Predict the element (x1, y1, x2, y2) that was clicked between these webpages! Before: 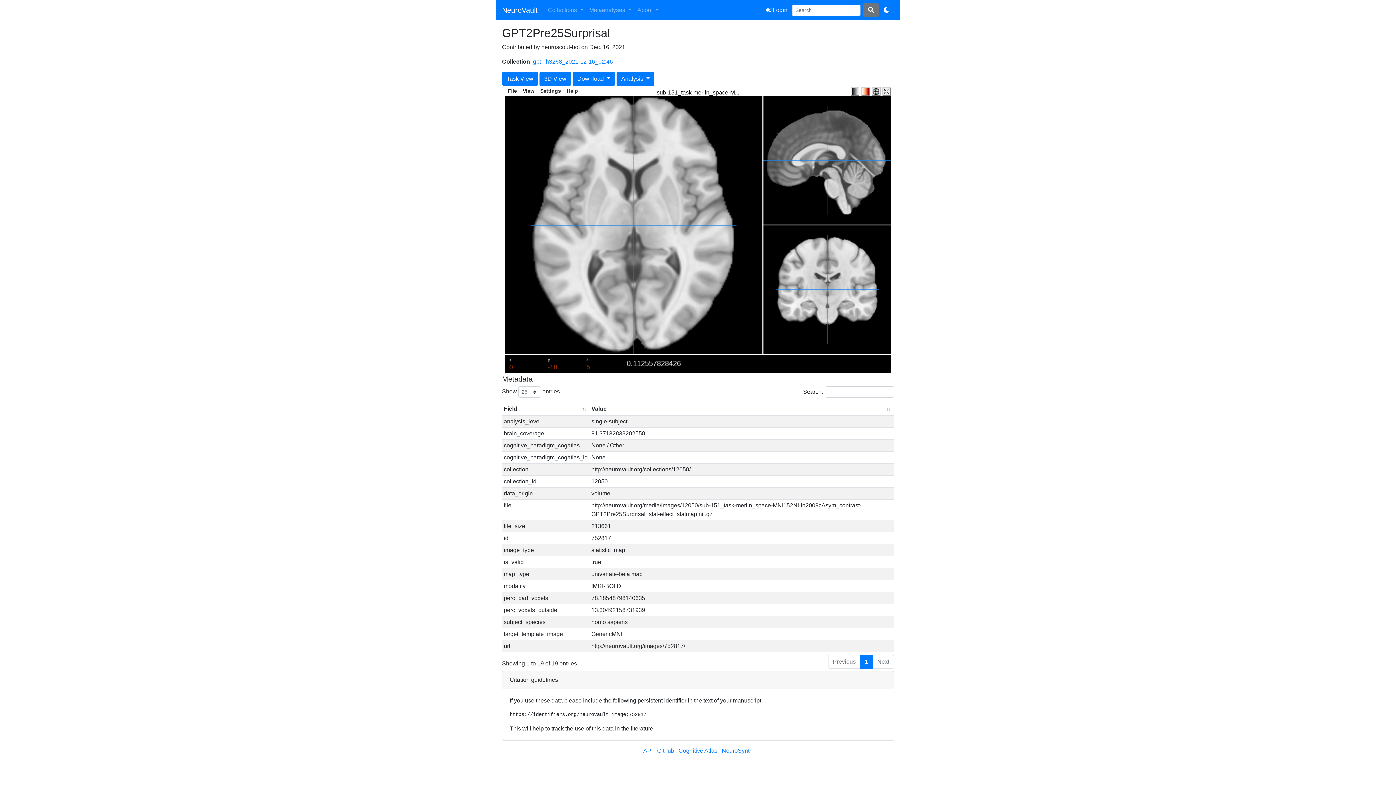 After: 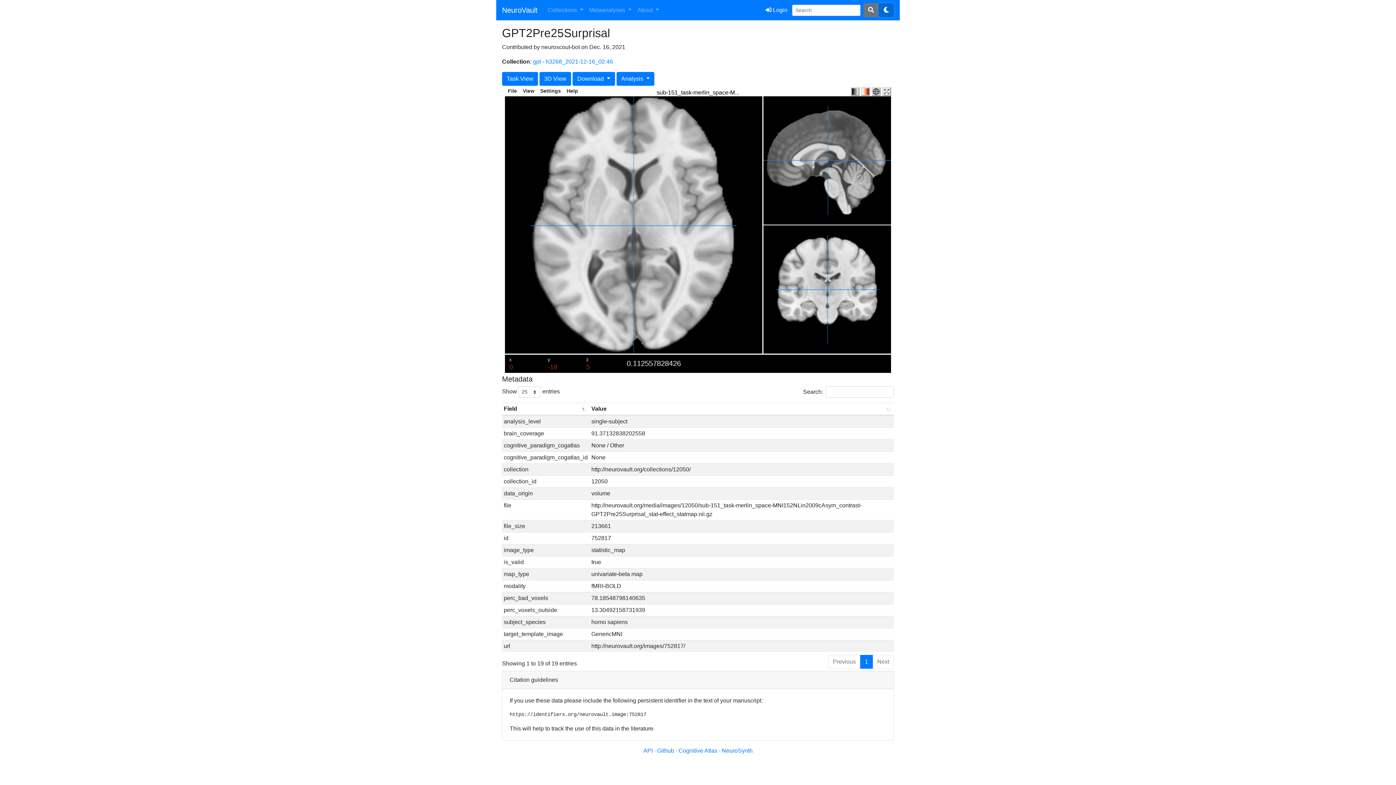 Action: bbox: (878, 3, 894, 17)